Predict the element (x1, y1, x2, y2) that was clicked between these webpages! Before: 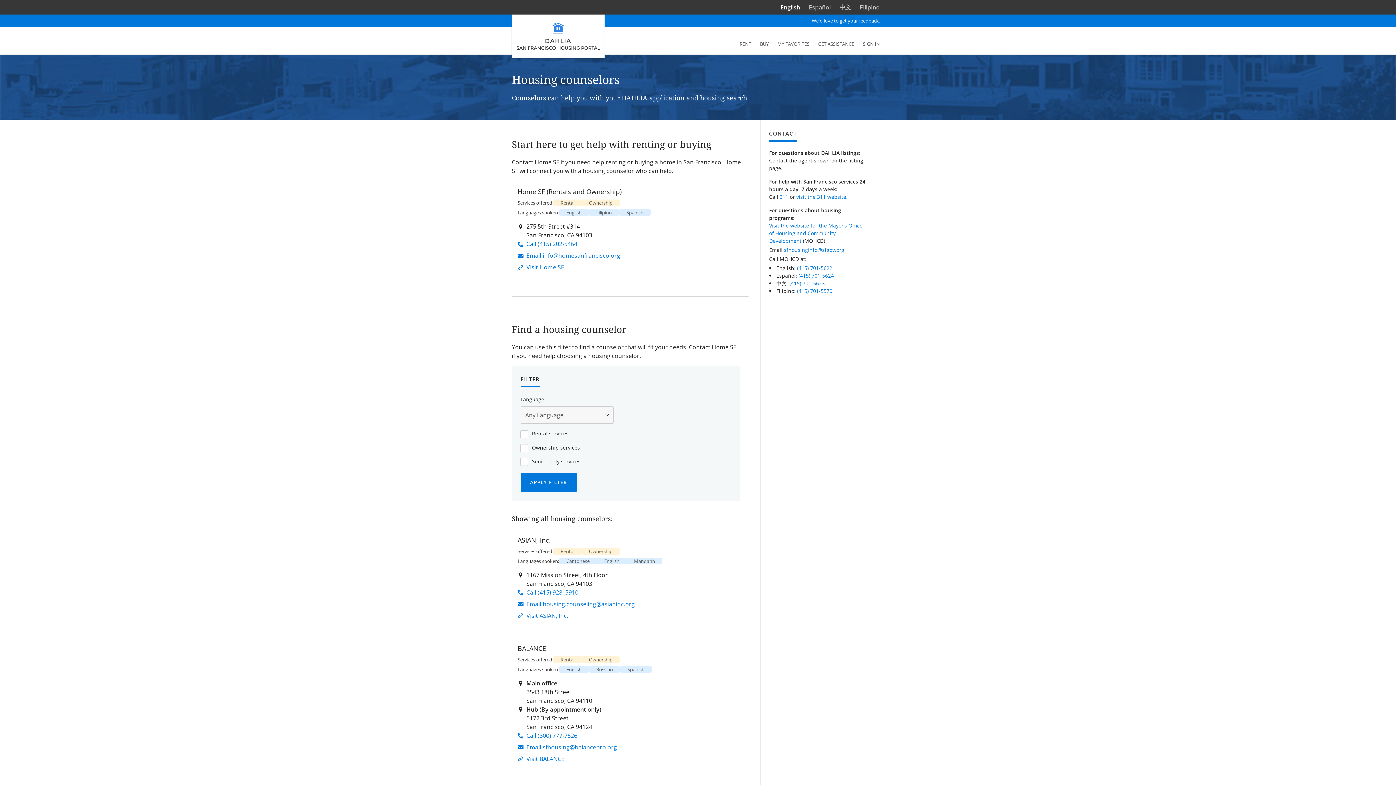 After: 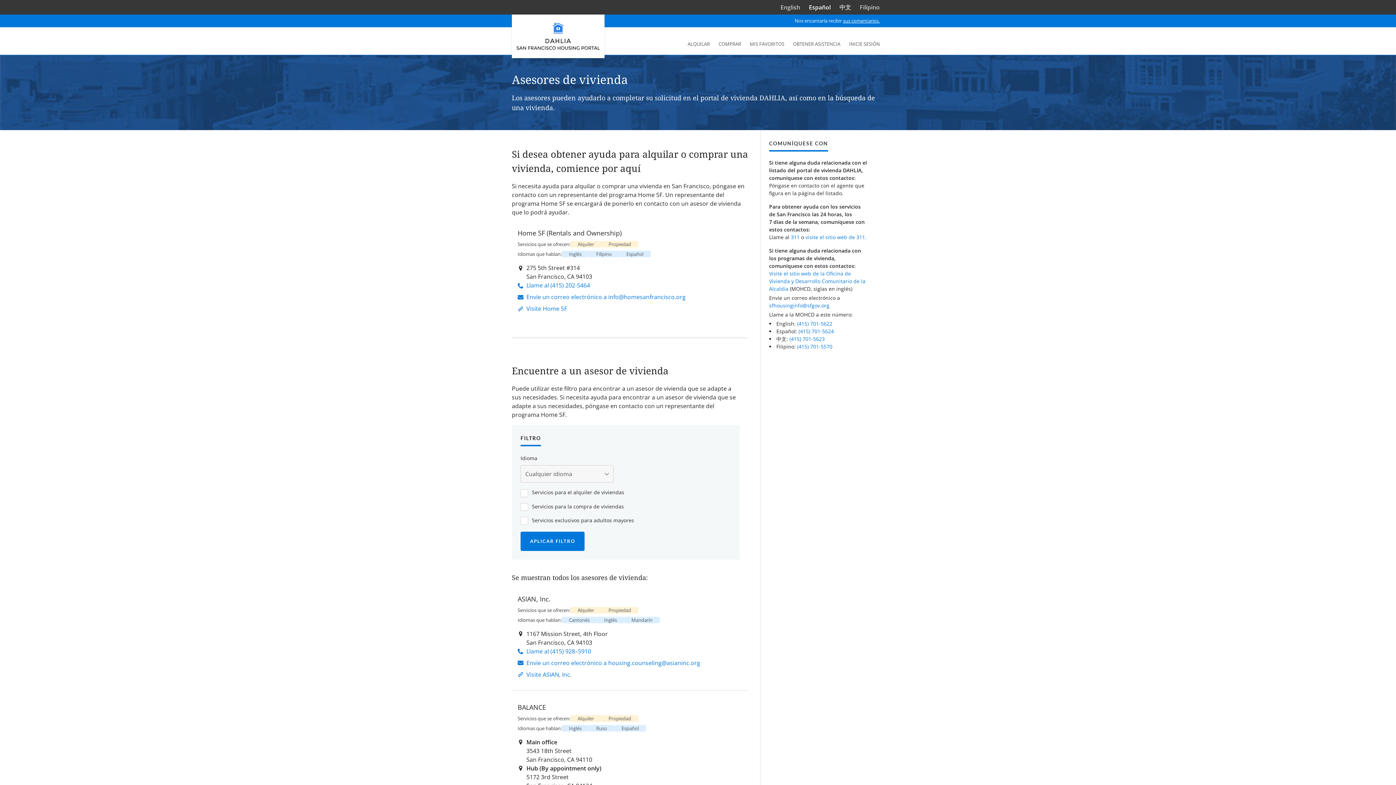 Action: label: Español bbox: (804, 0, 835, 14)